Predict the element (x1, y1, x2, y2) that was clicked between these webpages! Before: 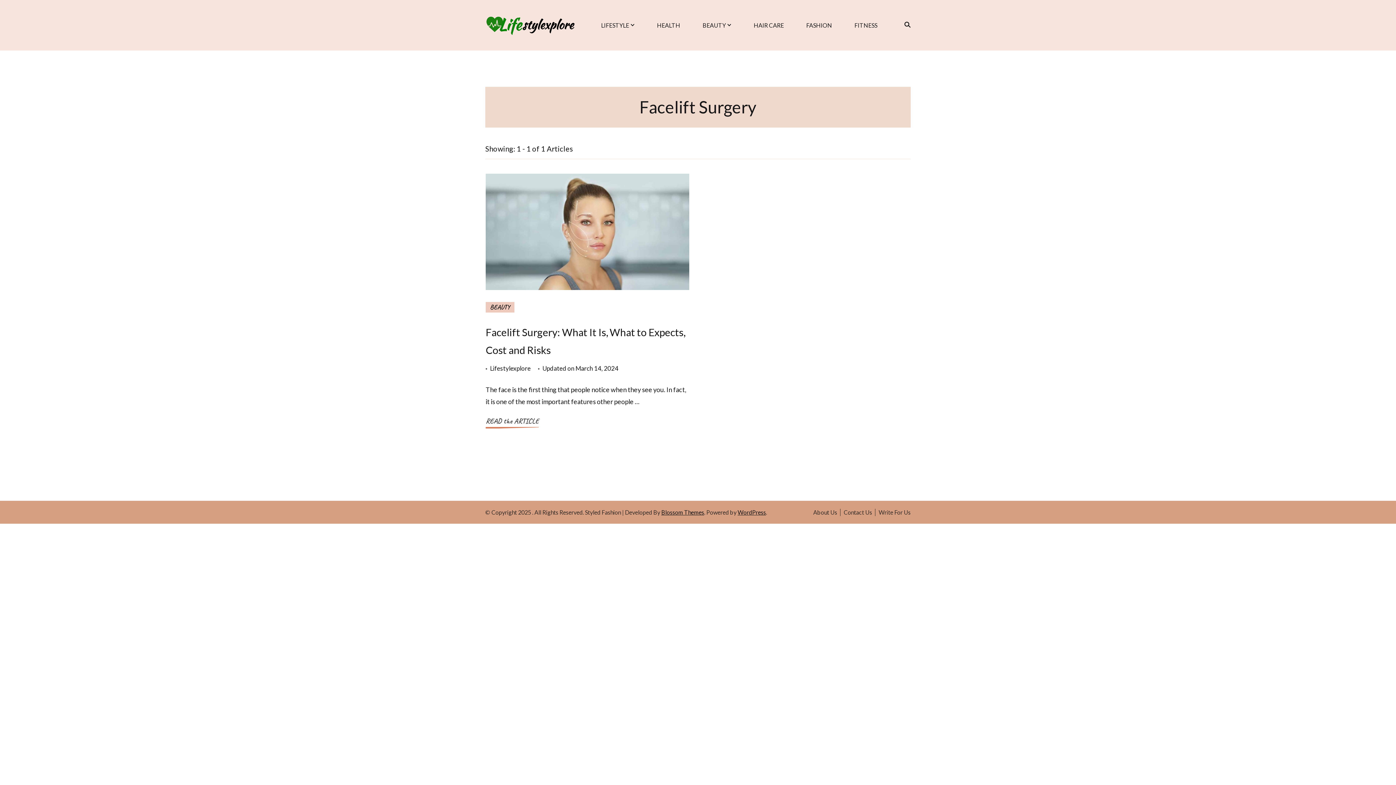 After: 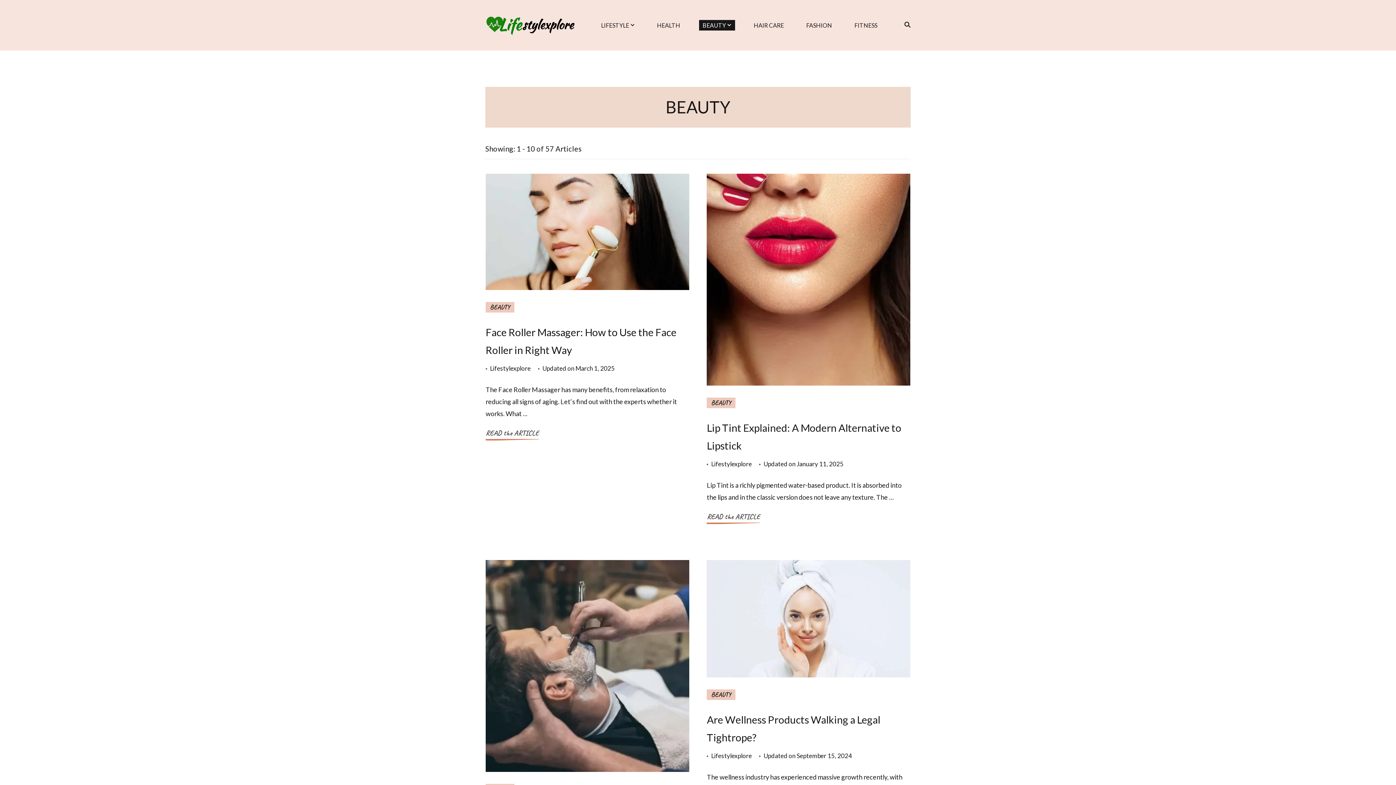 Action: label: BEAUTY bbox: (485, 302, 514, 312)